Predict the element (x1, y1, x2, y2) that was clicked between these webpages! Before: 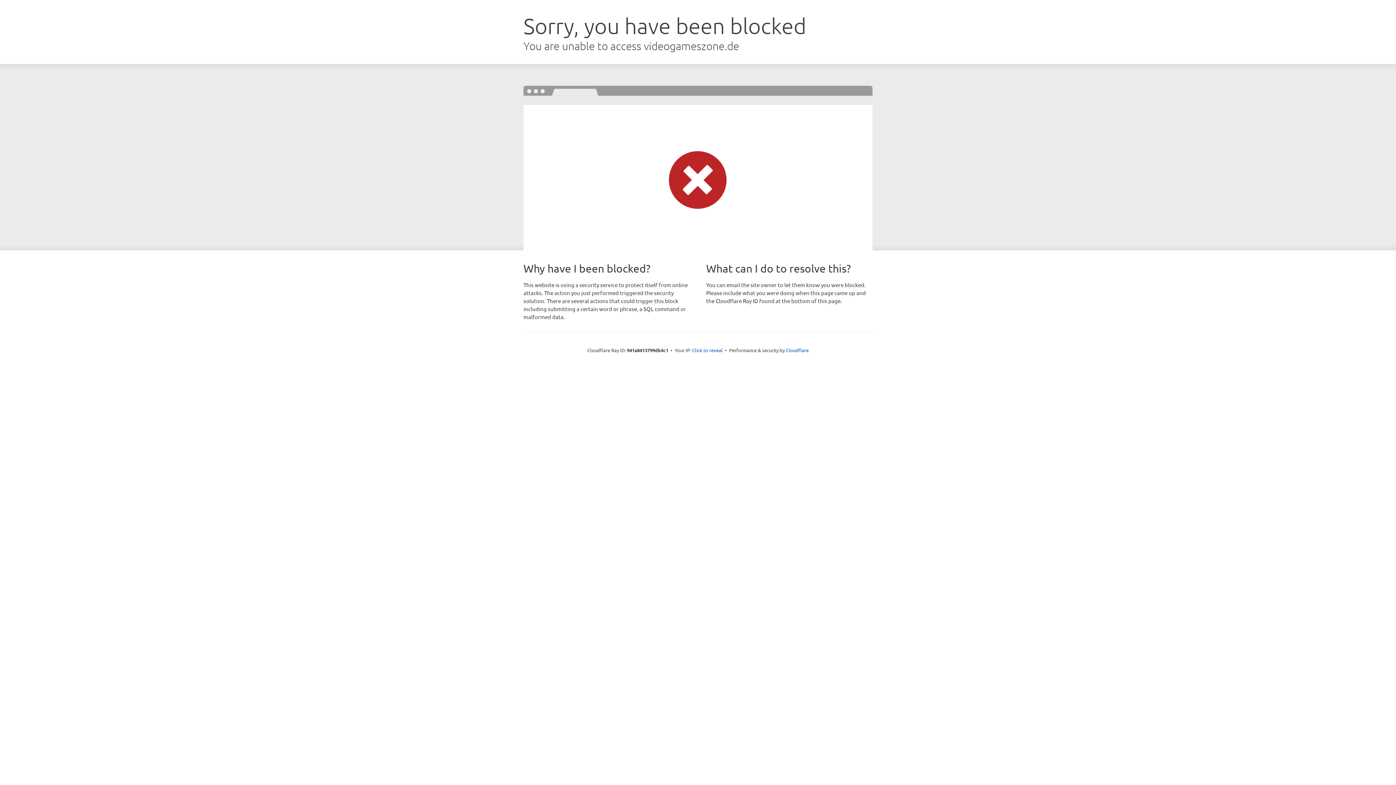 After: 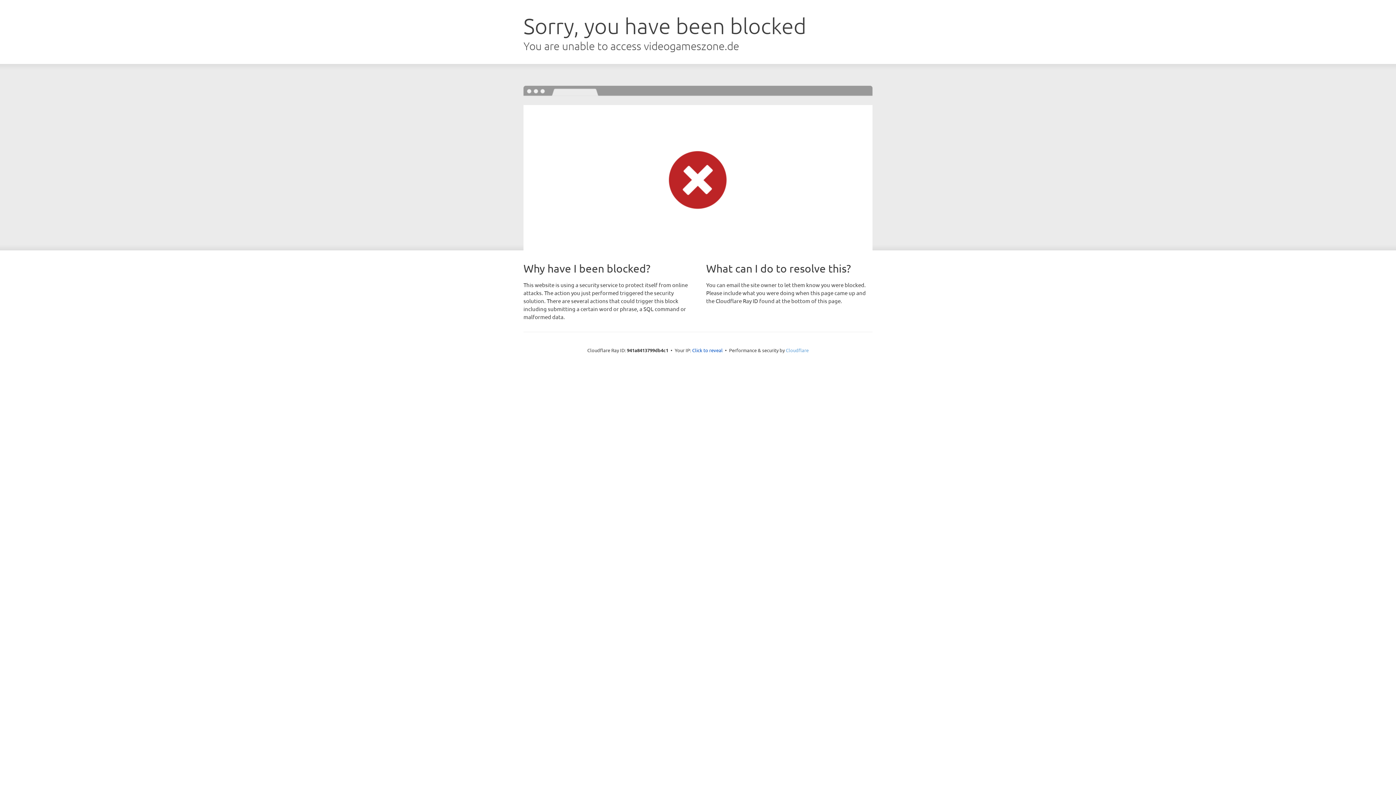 Action: label: Cloudflare bbox: (786, 347, 808, 353)